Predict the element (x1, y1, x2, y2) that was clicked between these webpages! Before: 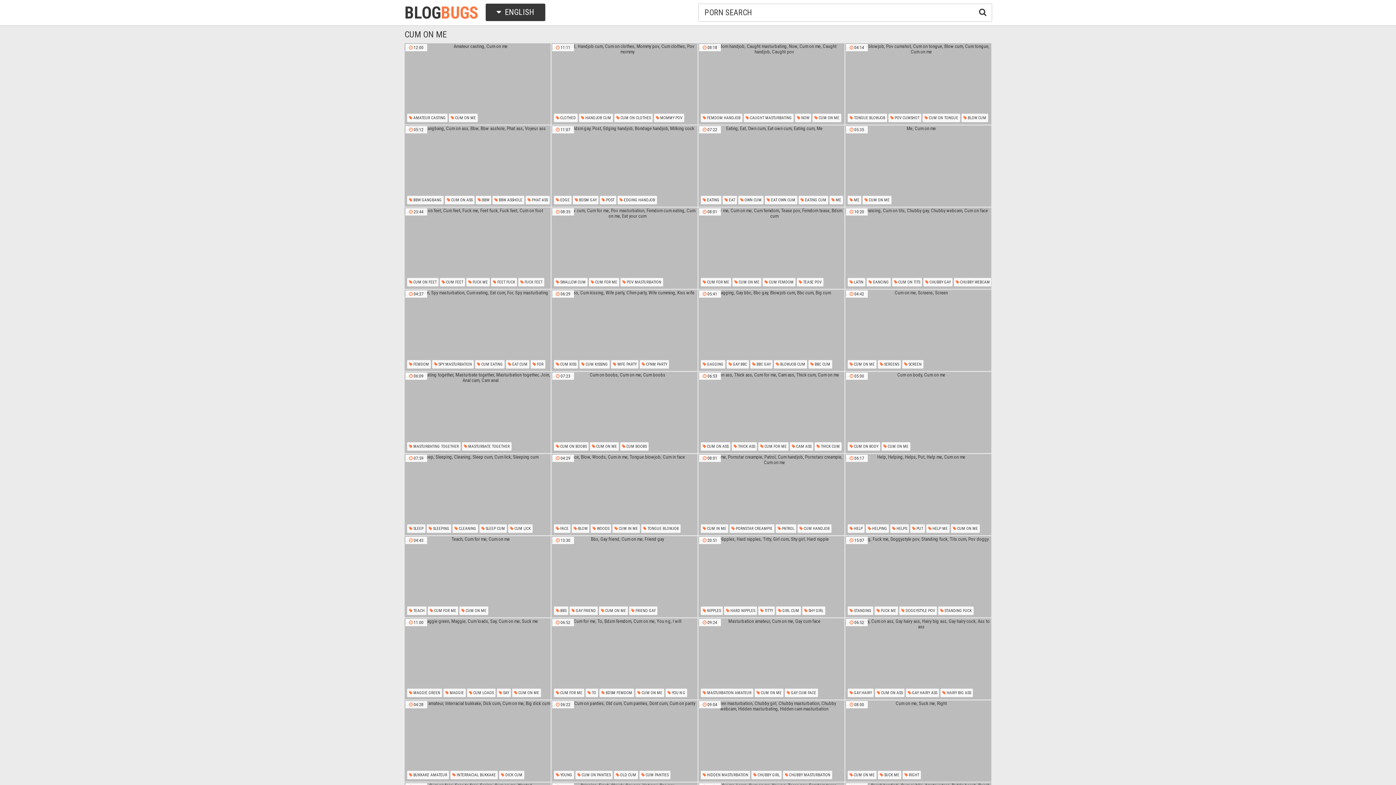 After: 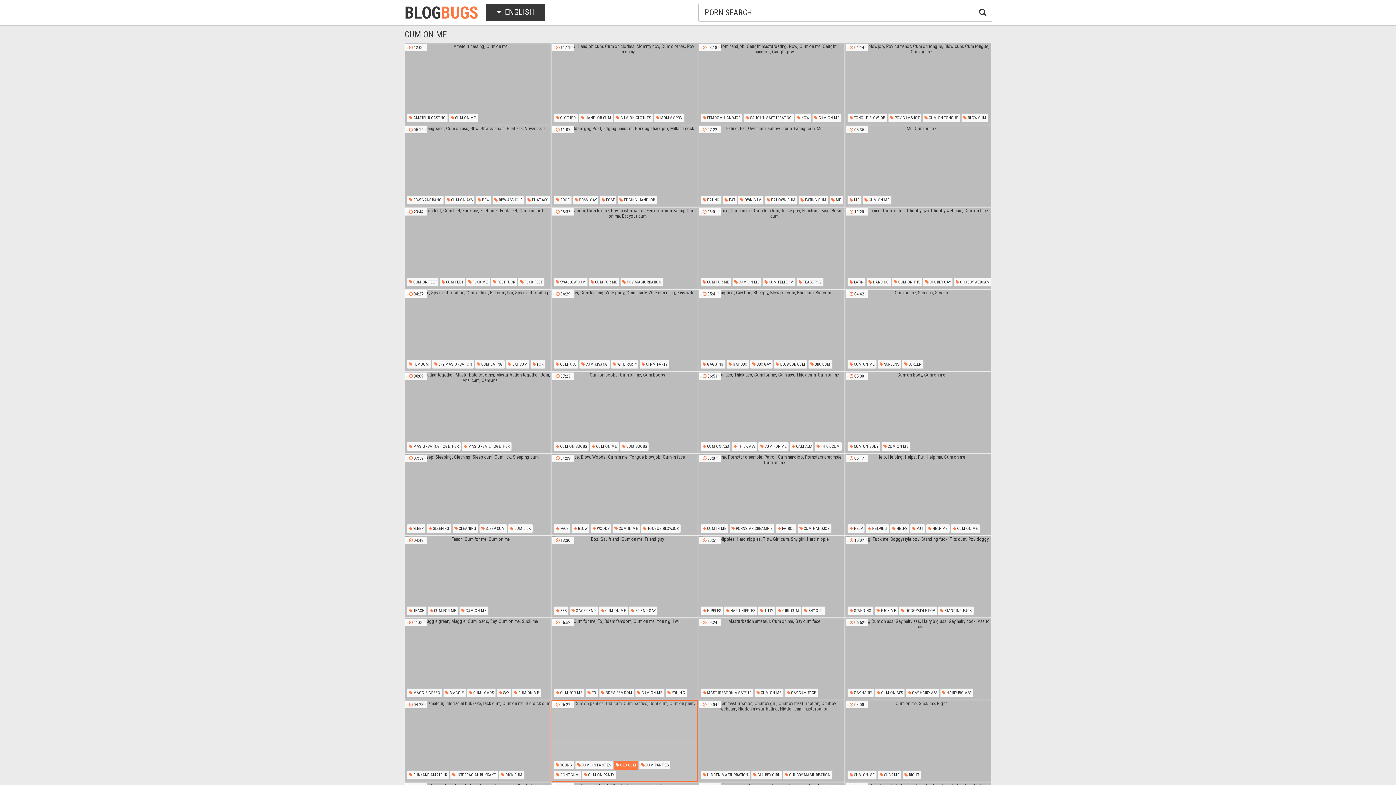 Action: label:  OLD CUM bbox: (613, 770, 638, 780)